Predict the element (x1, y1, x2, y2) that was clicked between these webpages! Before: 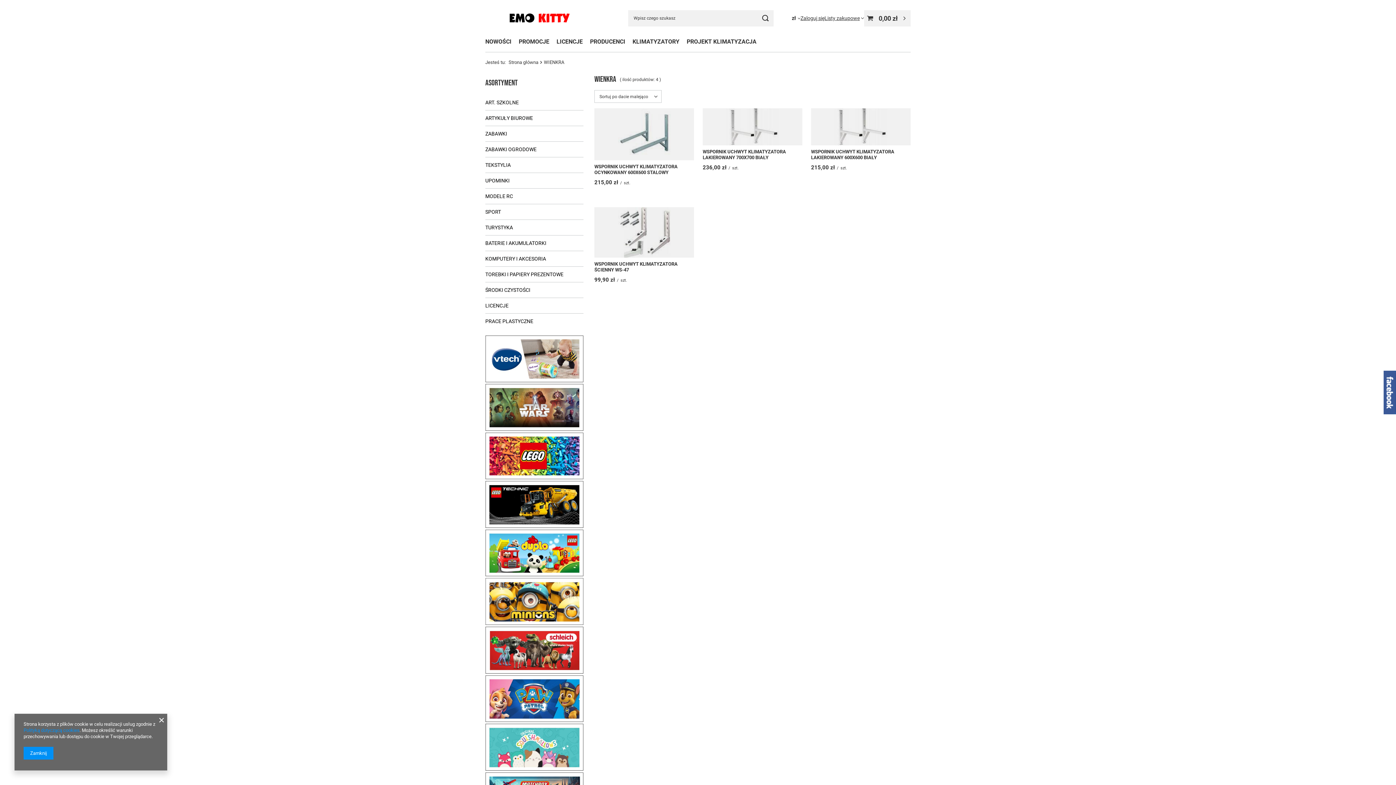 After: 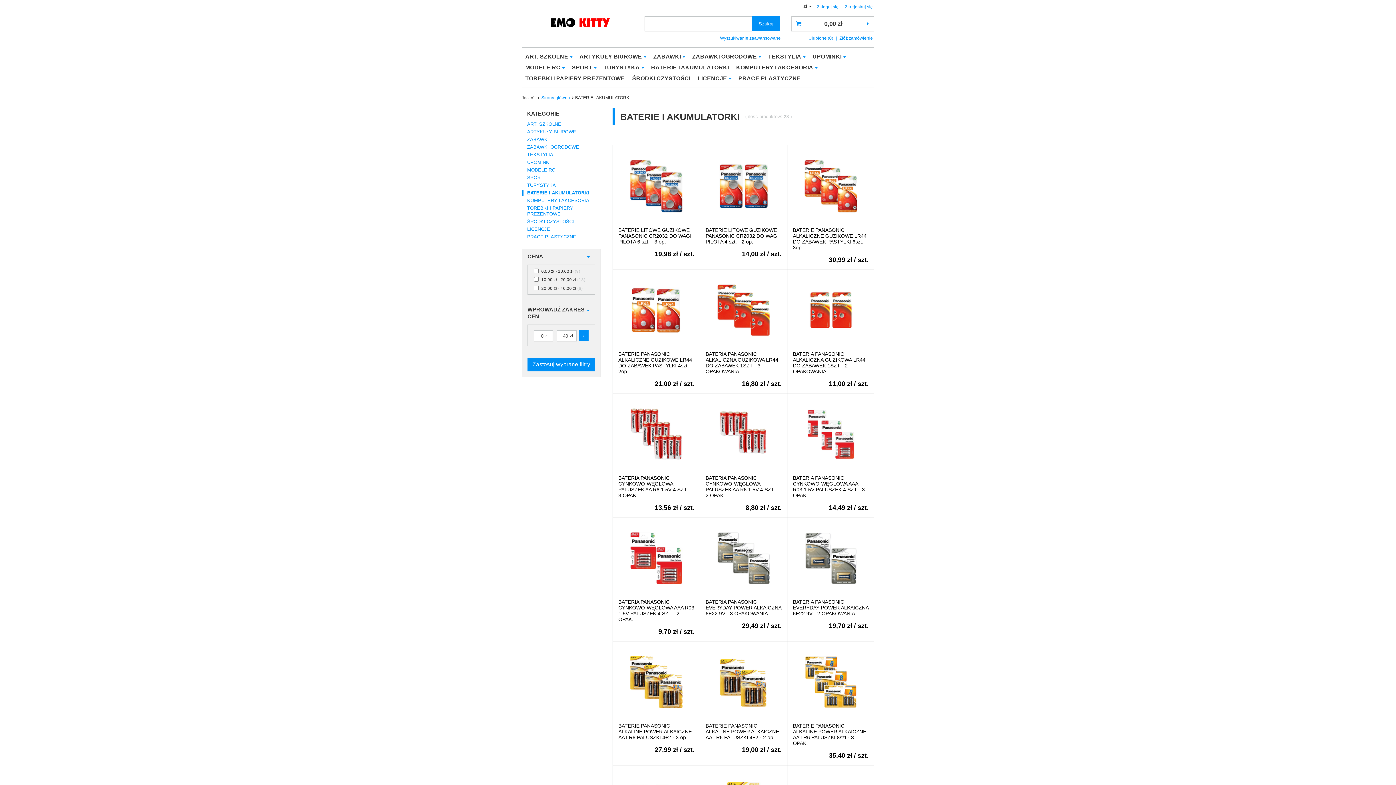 Action: bbox: (485, 236, 583, 250) label: BATERIE I AKUMULATORKI